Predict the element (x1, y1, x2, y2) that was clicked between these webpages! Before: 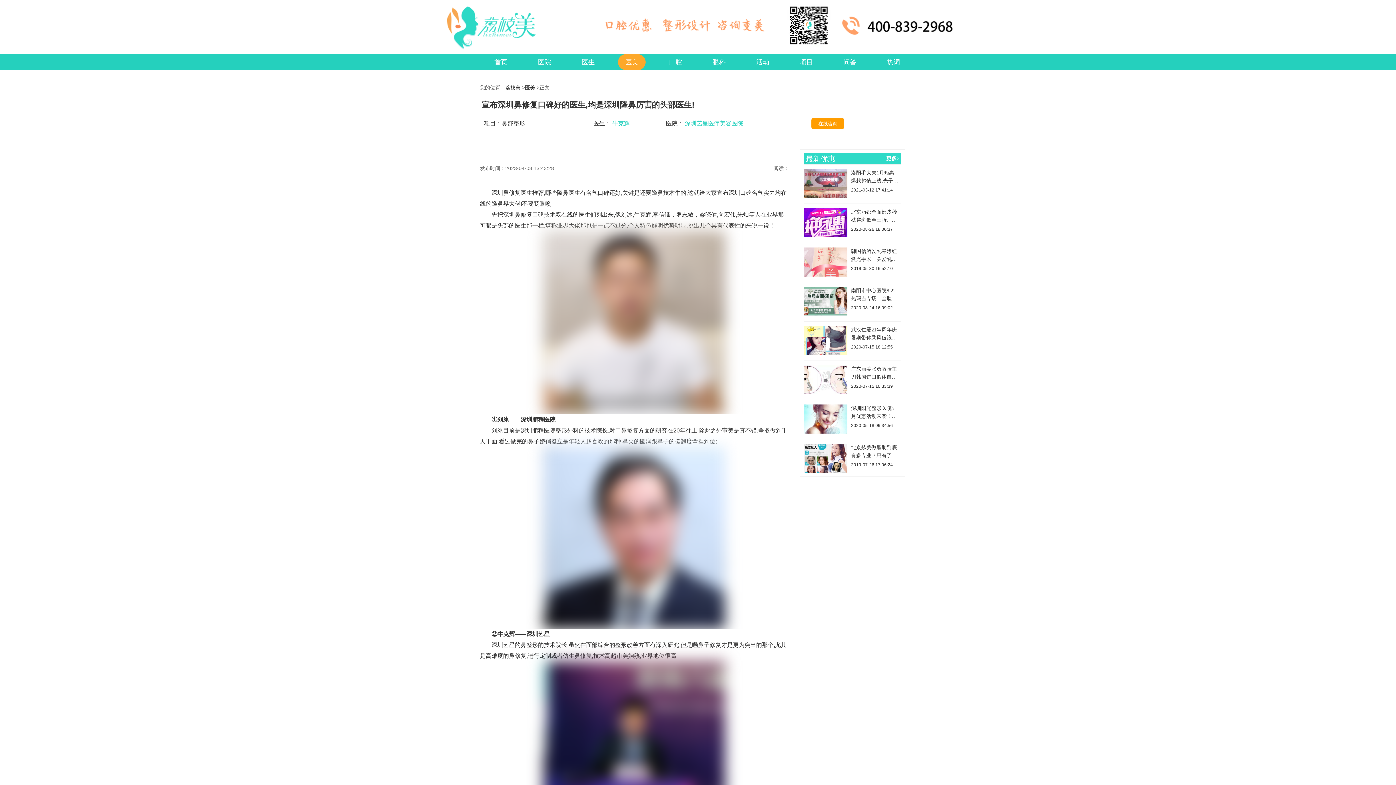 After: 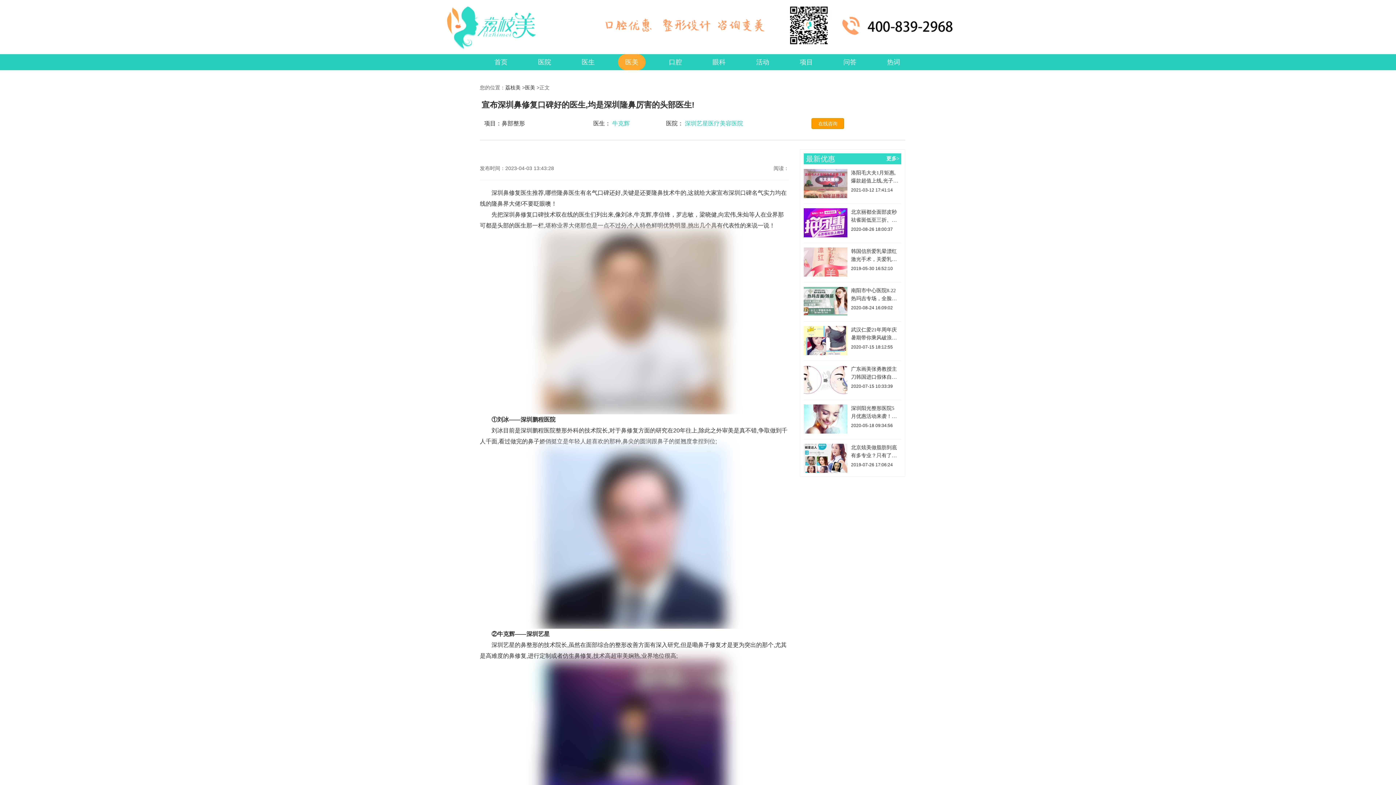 Action: label: 在线咨询 bbox: (811, 118, 844, 129)